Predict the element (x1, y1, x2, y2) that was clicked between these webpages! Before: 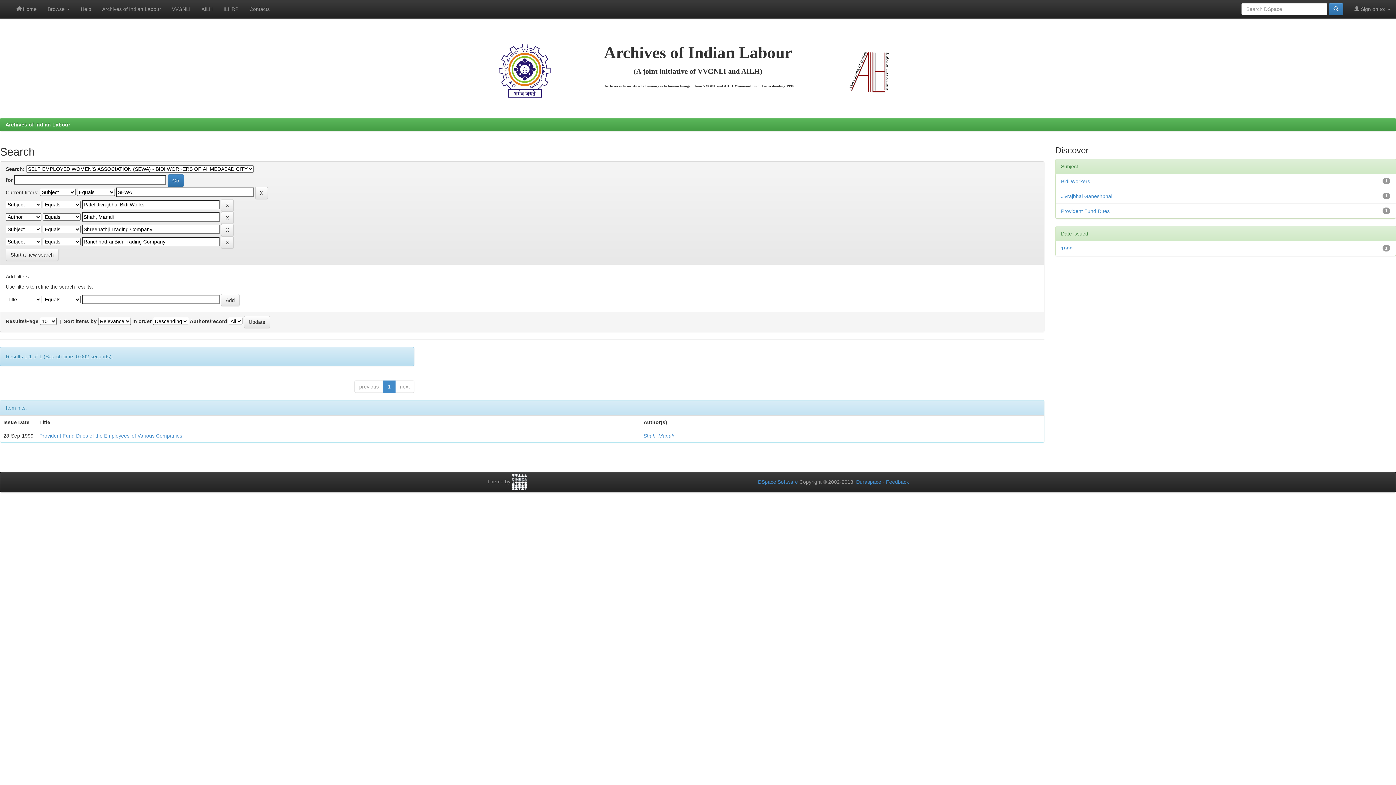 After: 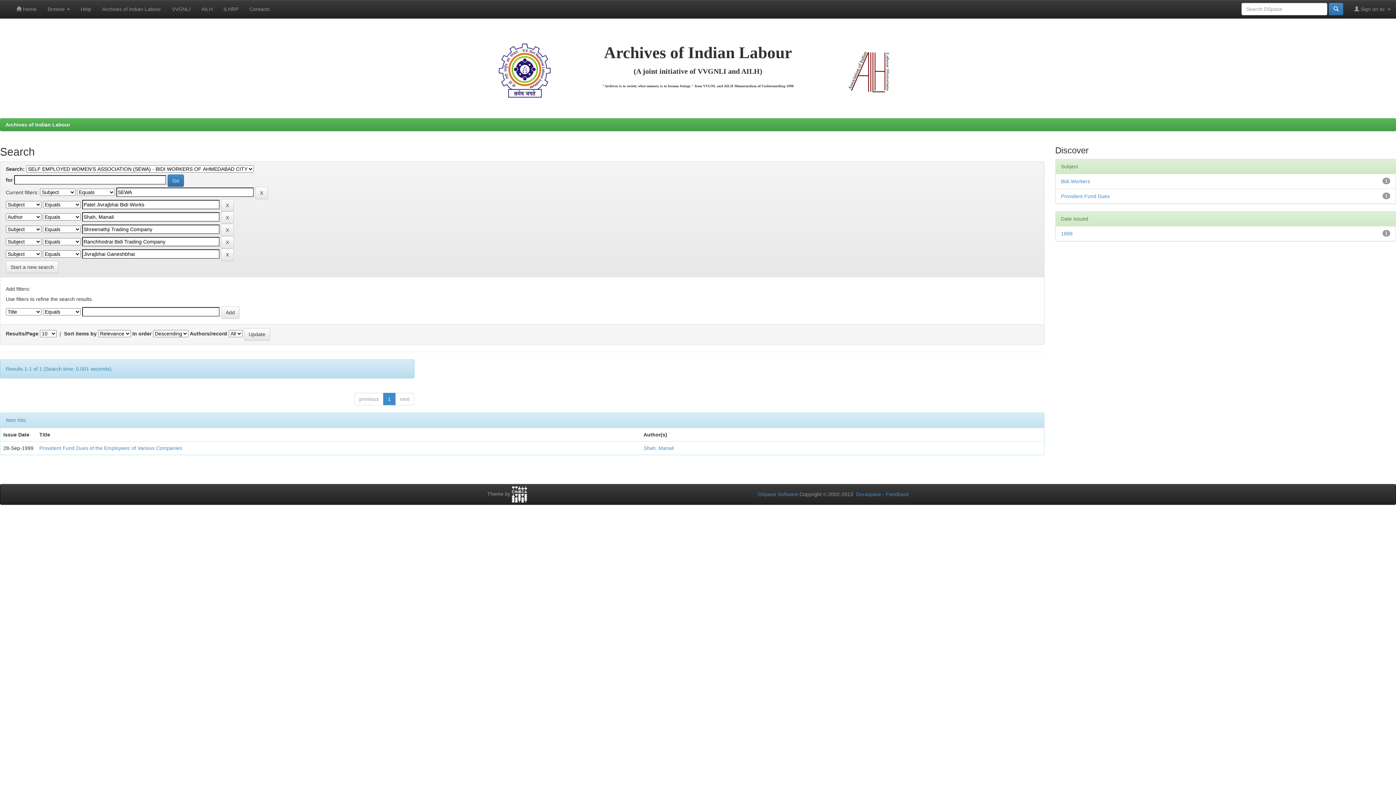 Action: label: Jivrajbhai Ganeshbhai bbox: (1061, 193, 1112, 199)